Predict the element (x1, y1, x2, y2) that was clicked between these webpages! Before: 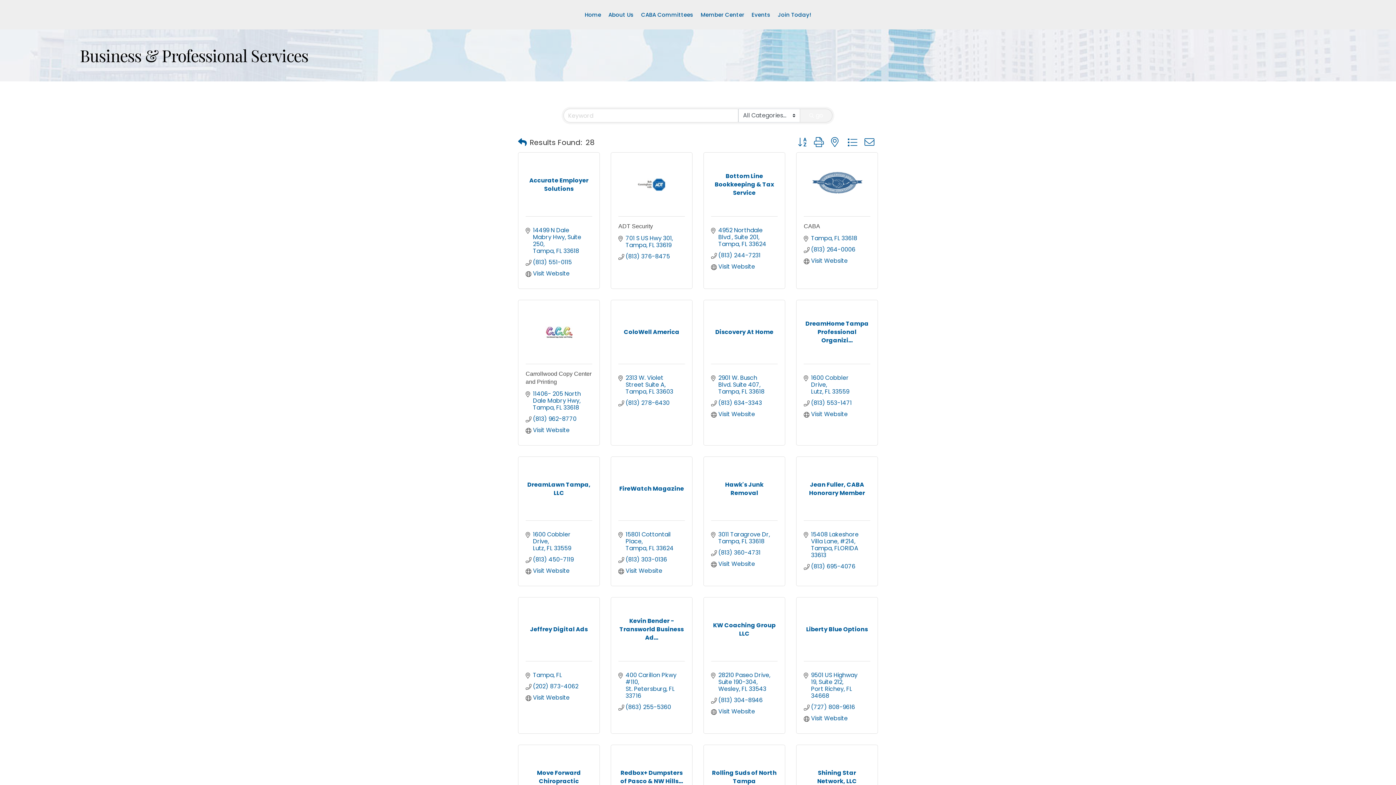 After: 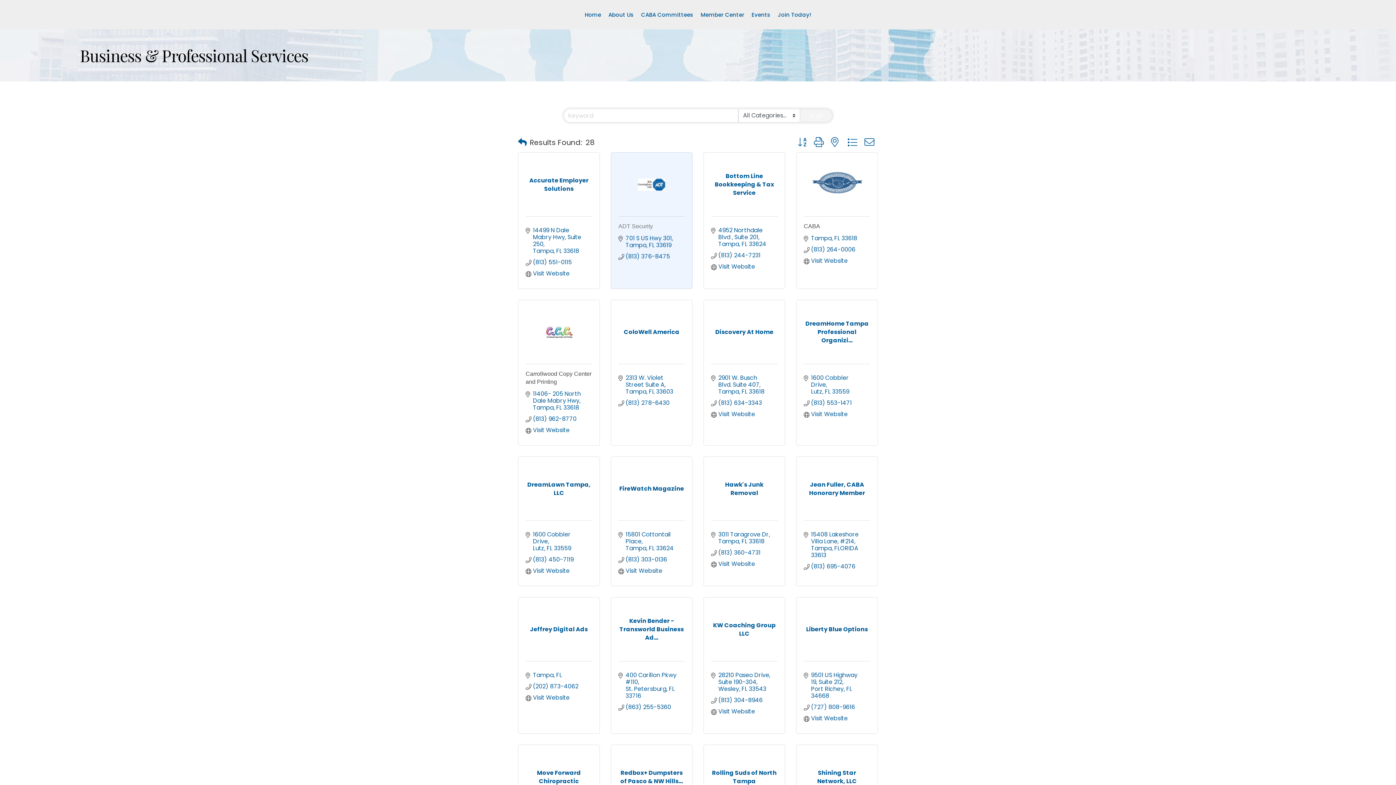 Action: bbox: (618, 223, 653, 229) label: ADT Security